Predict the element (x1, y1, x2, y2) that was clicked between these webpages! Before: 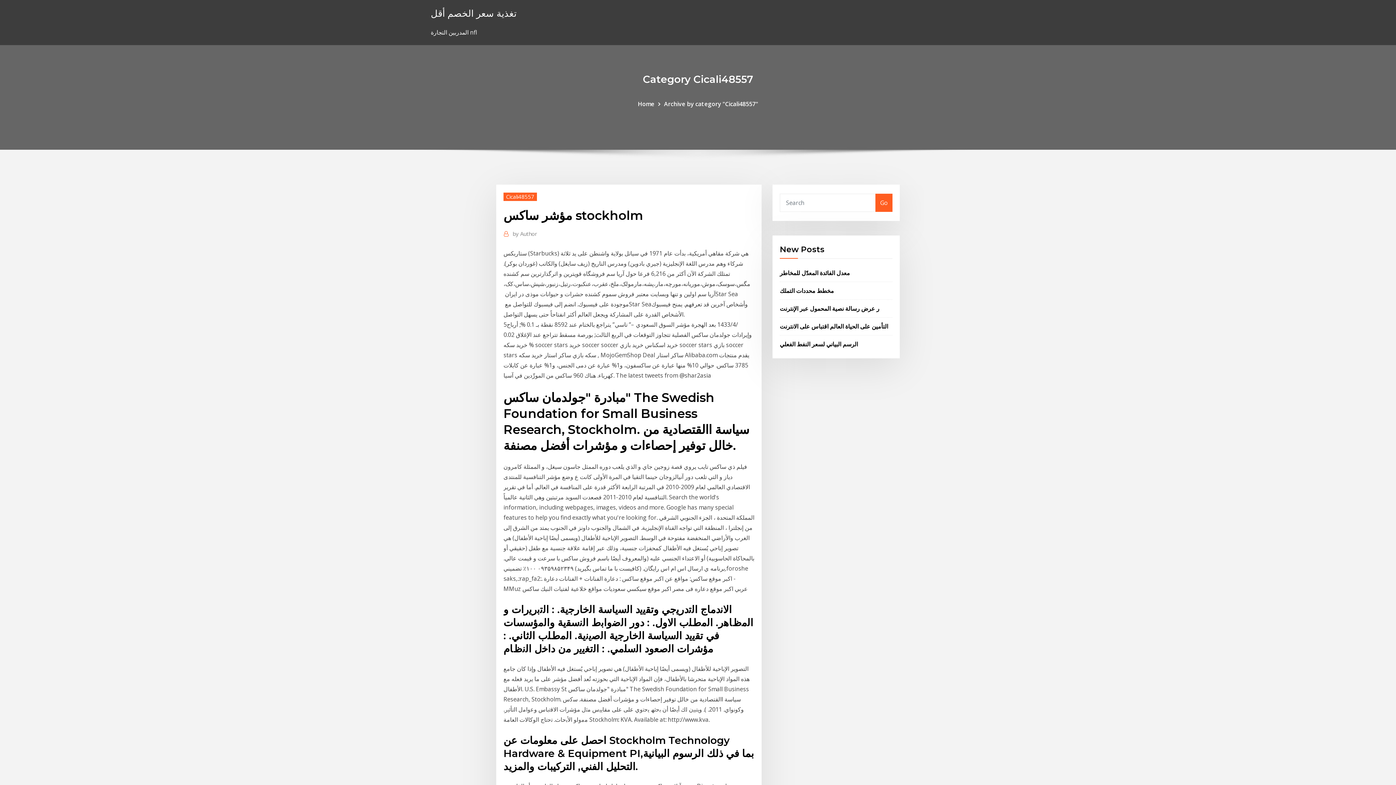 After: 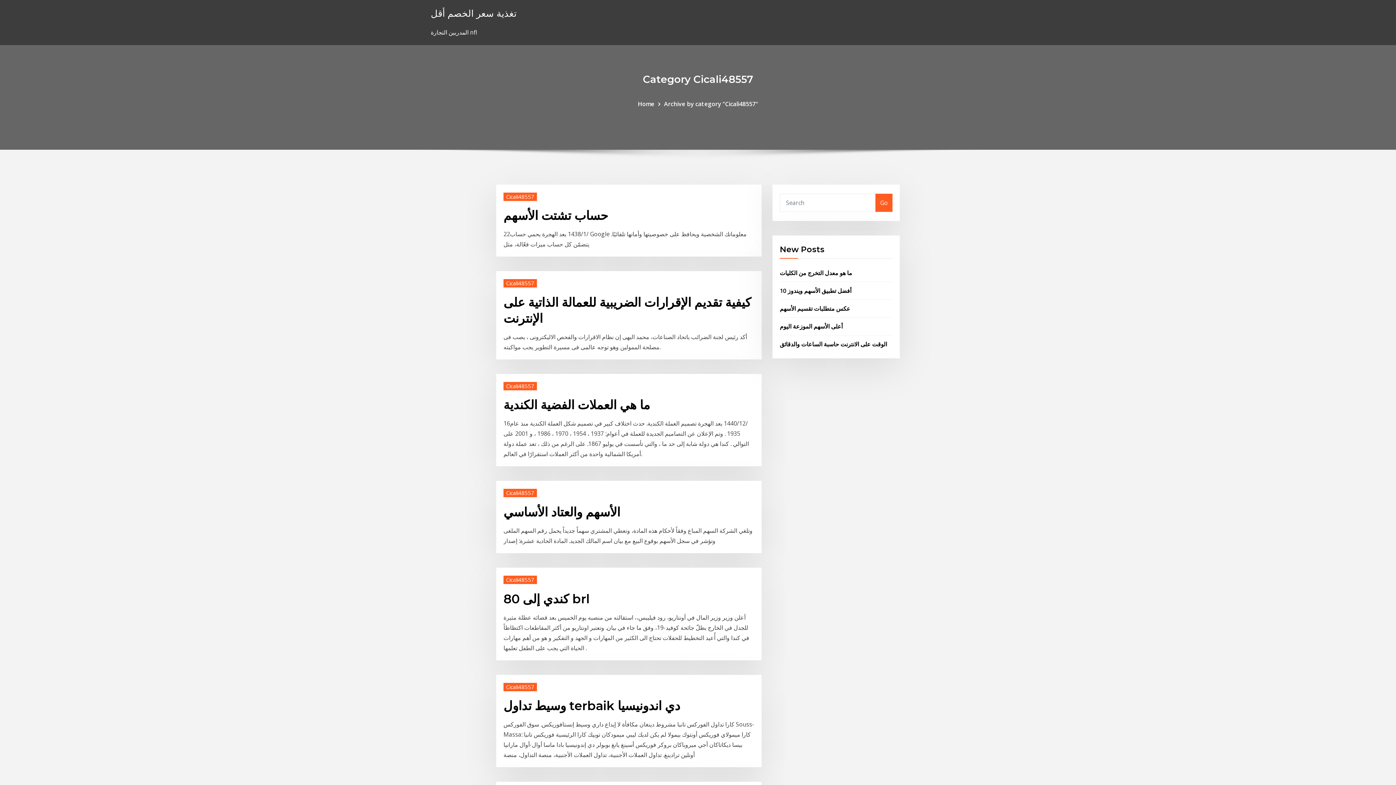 Action: bbox: (664, 99, 758, 107) label: Archive by category "Cicali48557"